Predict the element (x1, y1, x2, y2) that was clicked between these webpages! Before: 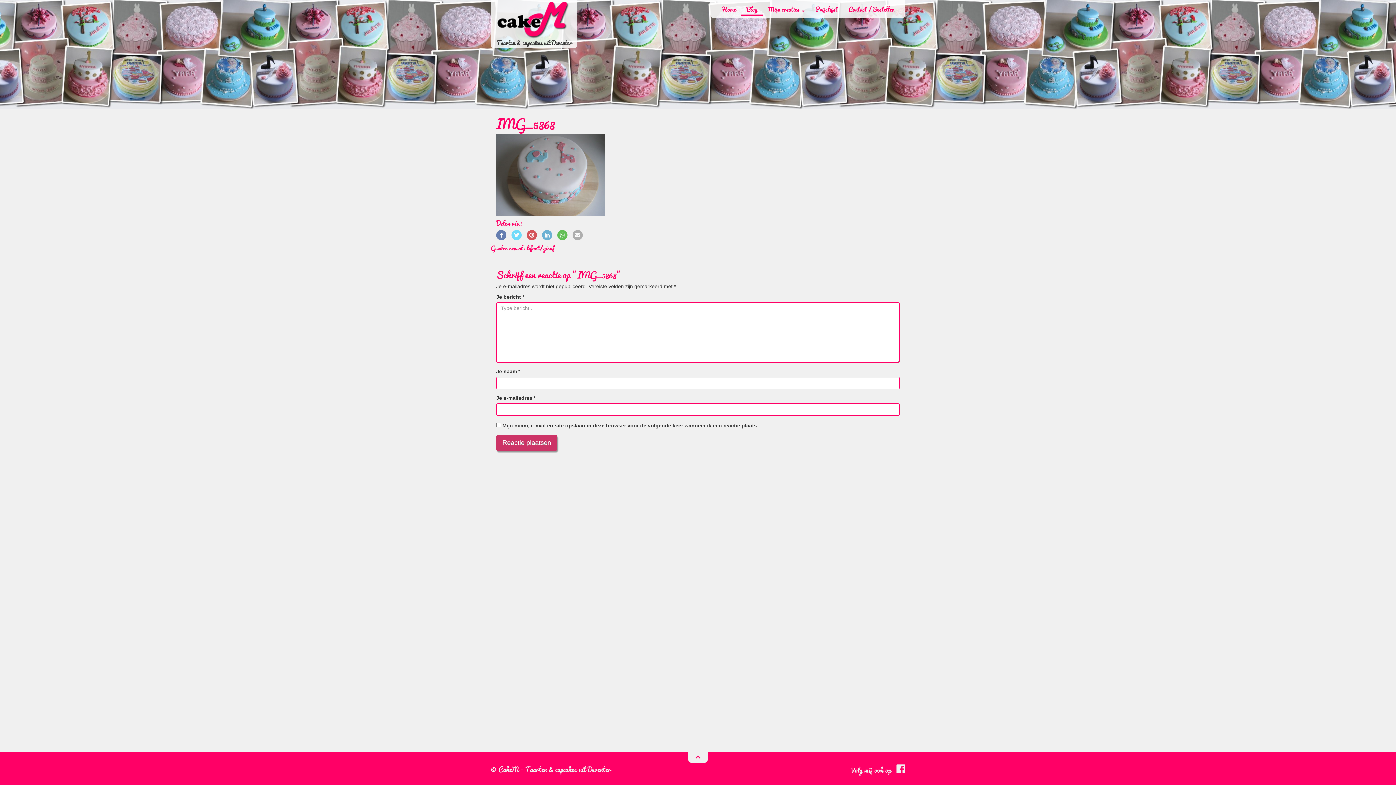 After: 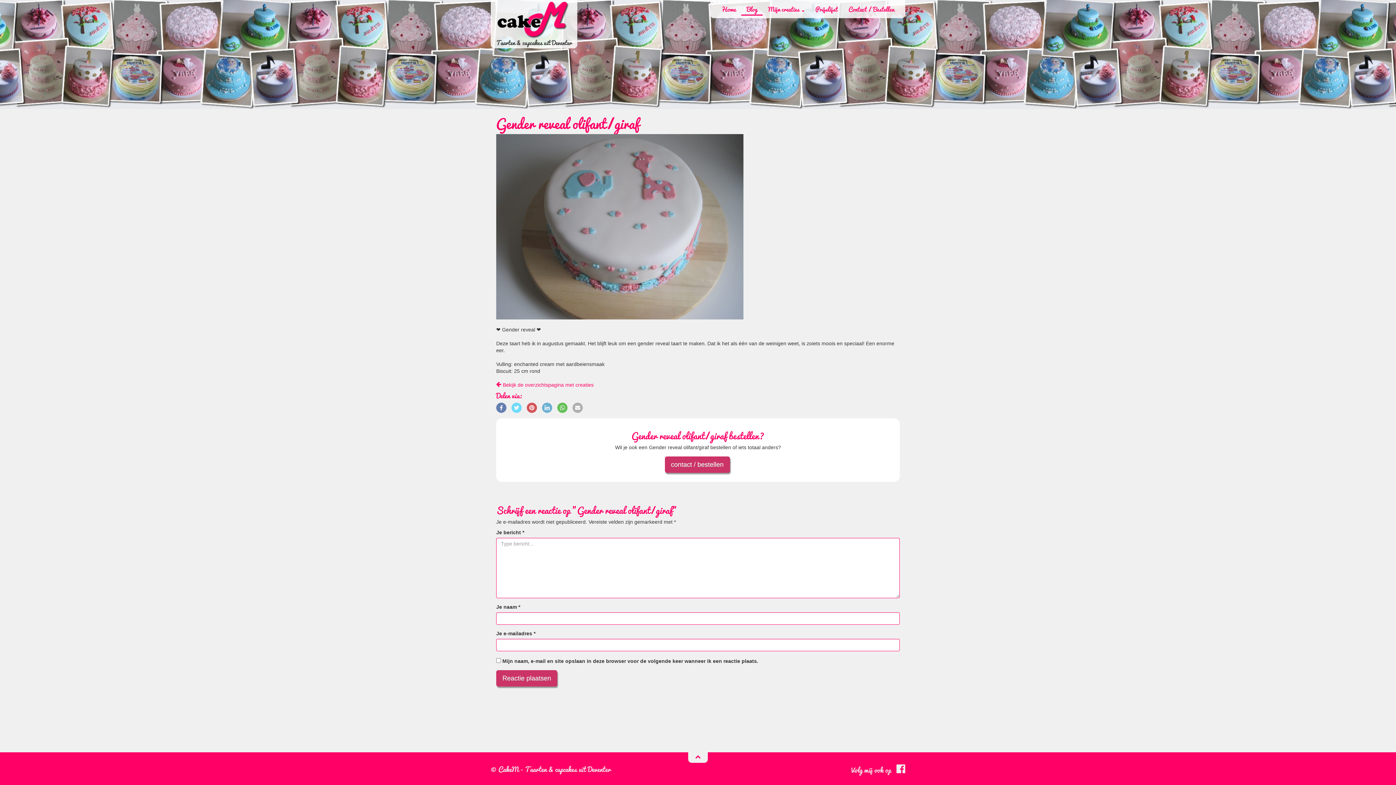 Action: label: Gender reveal olifant/giraf bbox: (490, 242, 554, 253)